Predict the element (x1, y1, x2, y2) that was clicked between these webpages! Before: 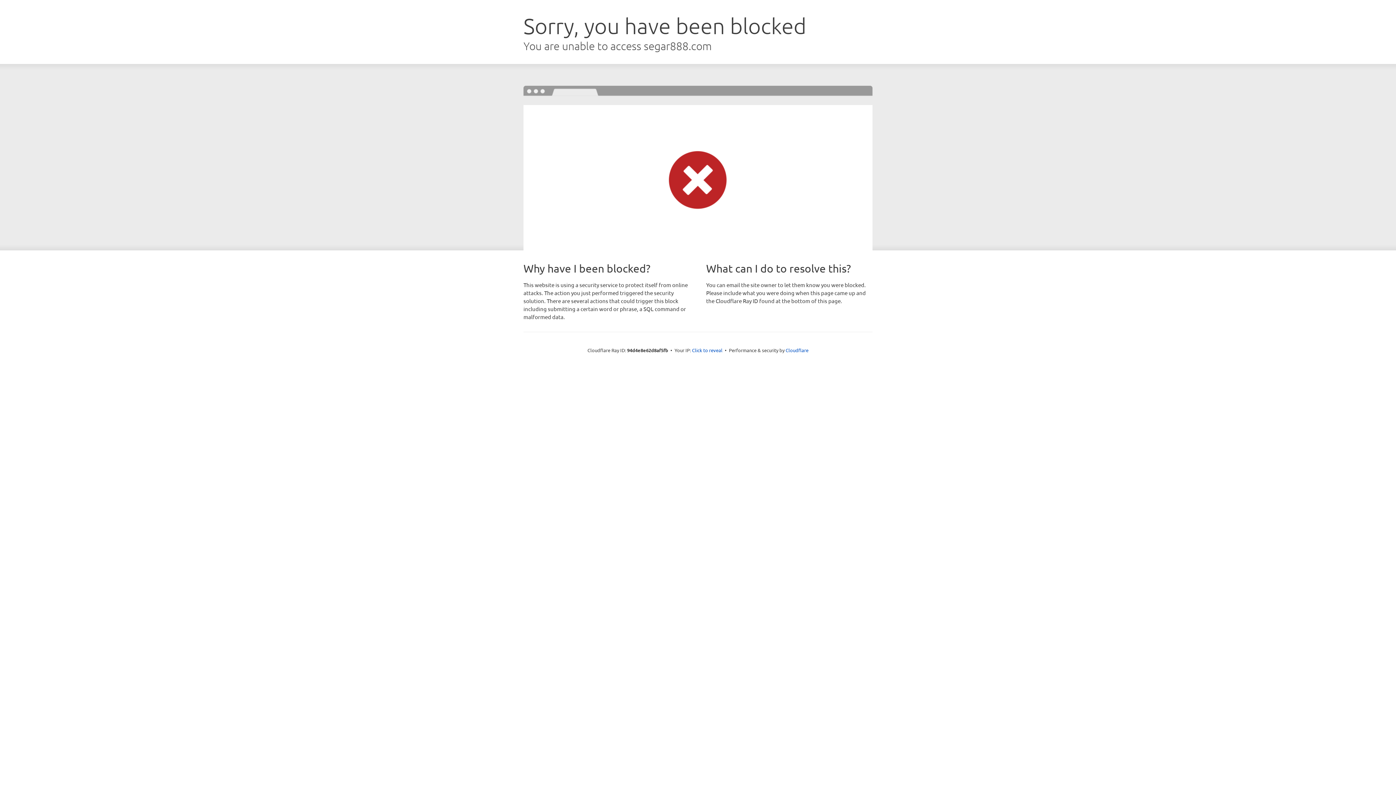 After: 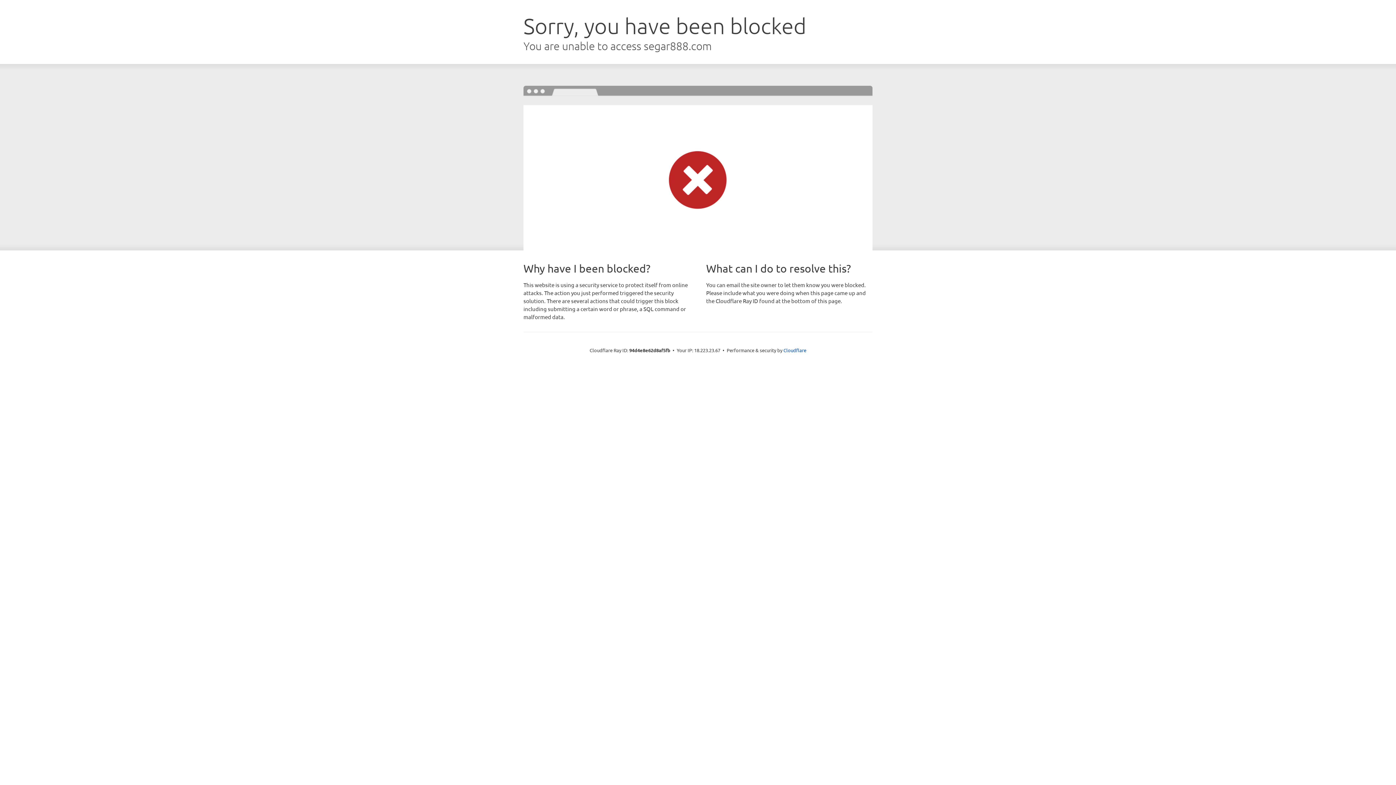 Action: label: Click to reveal bbox: (692, 346, 722, 353)